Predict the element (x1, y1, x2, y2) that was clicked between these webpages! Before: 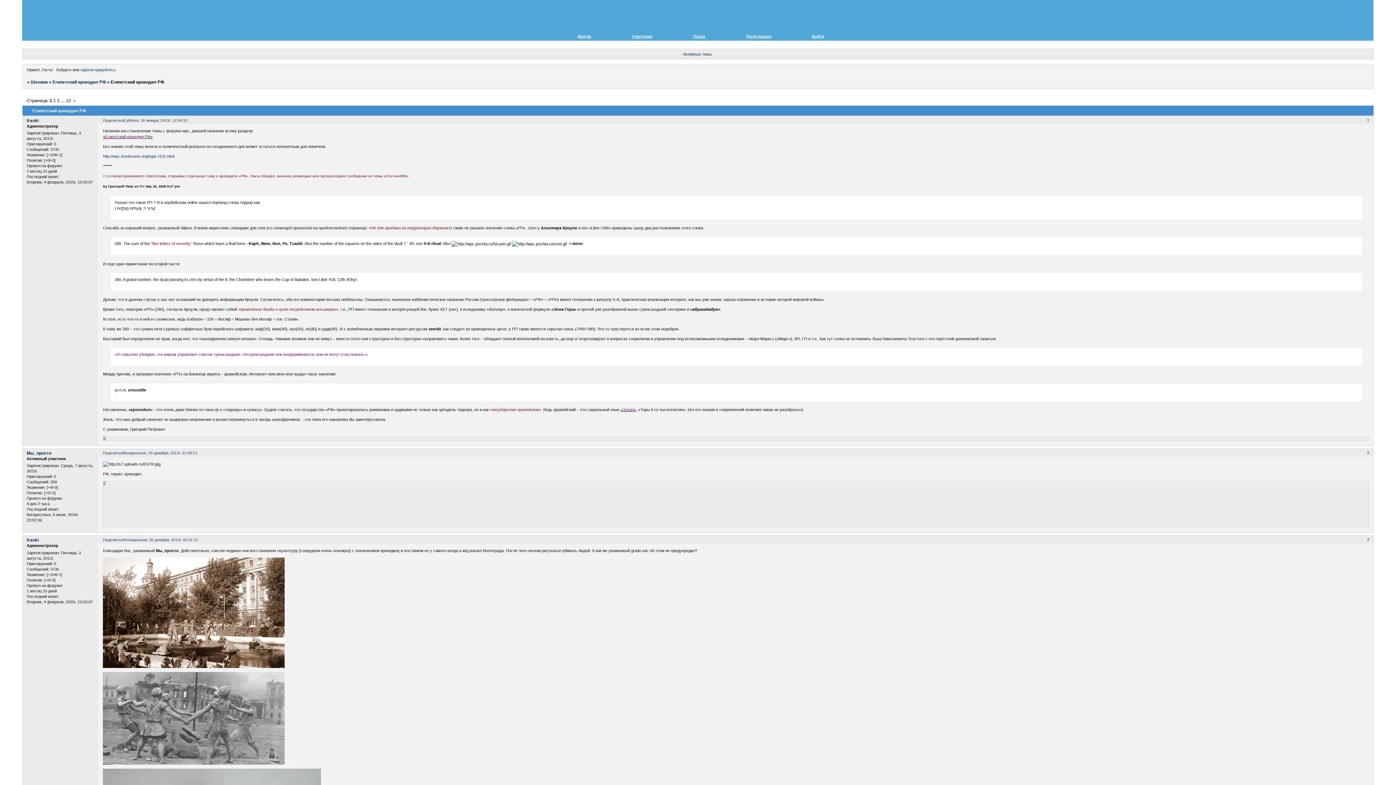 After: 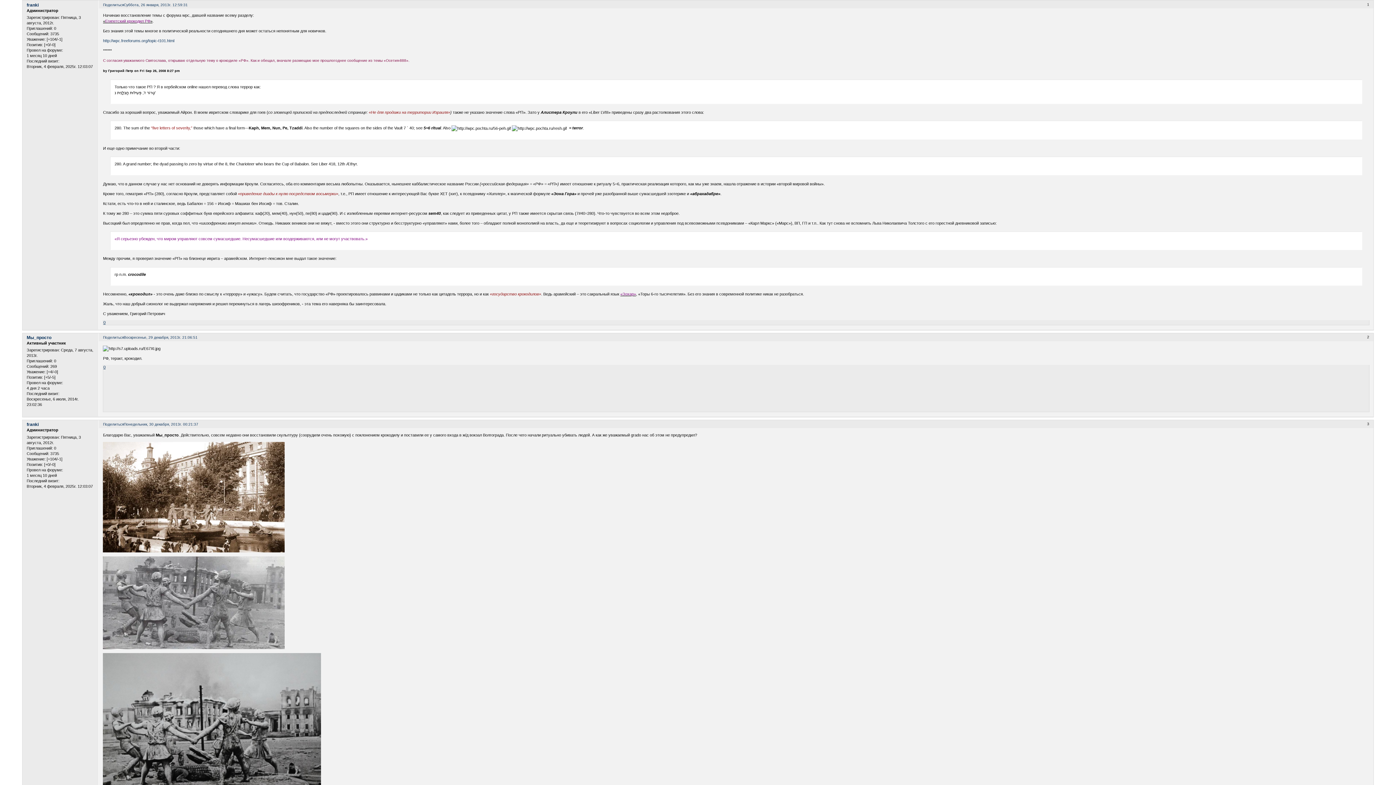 Action: bbox: (123, 118, 187, 122) label: Суббота, 26 января, 2013г. 12:59:31